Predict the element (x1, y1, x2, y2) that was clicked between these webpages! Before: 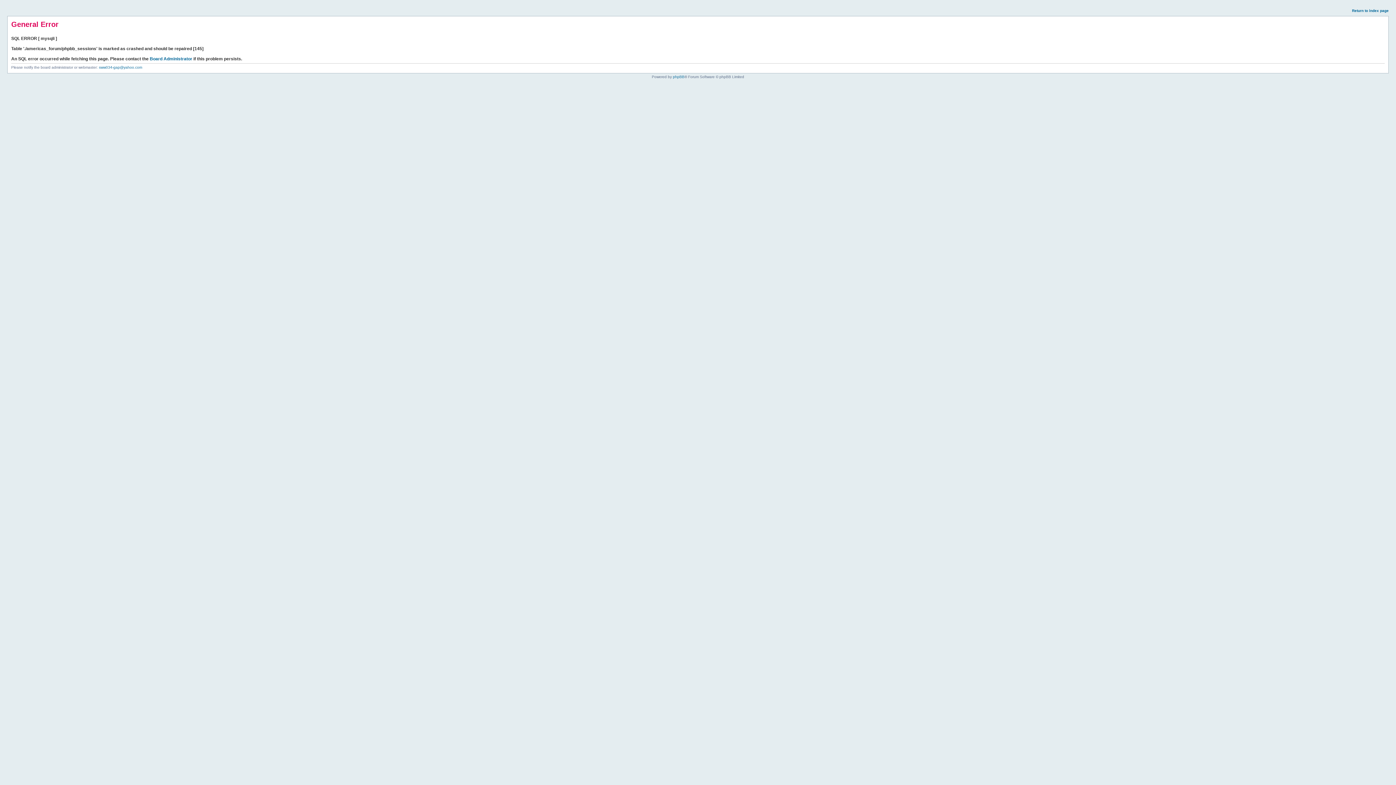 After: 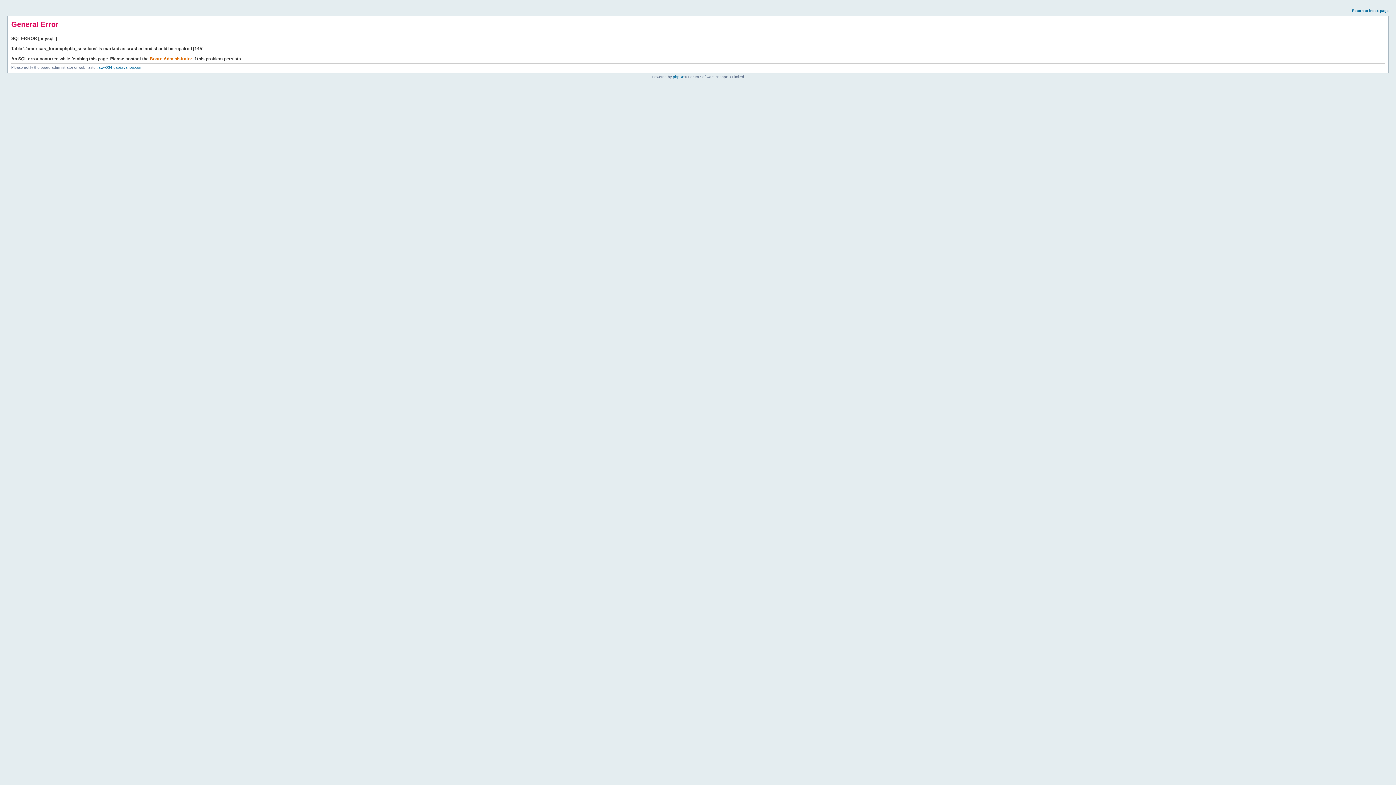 Action: bbox: (149, 56, 192, 61) label: Board Administrator